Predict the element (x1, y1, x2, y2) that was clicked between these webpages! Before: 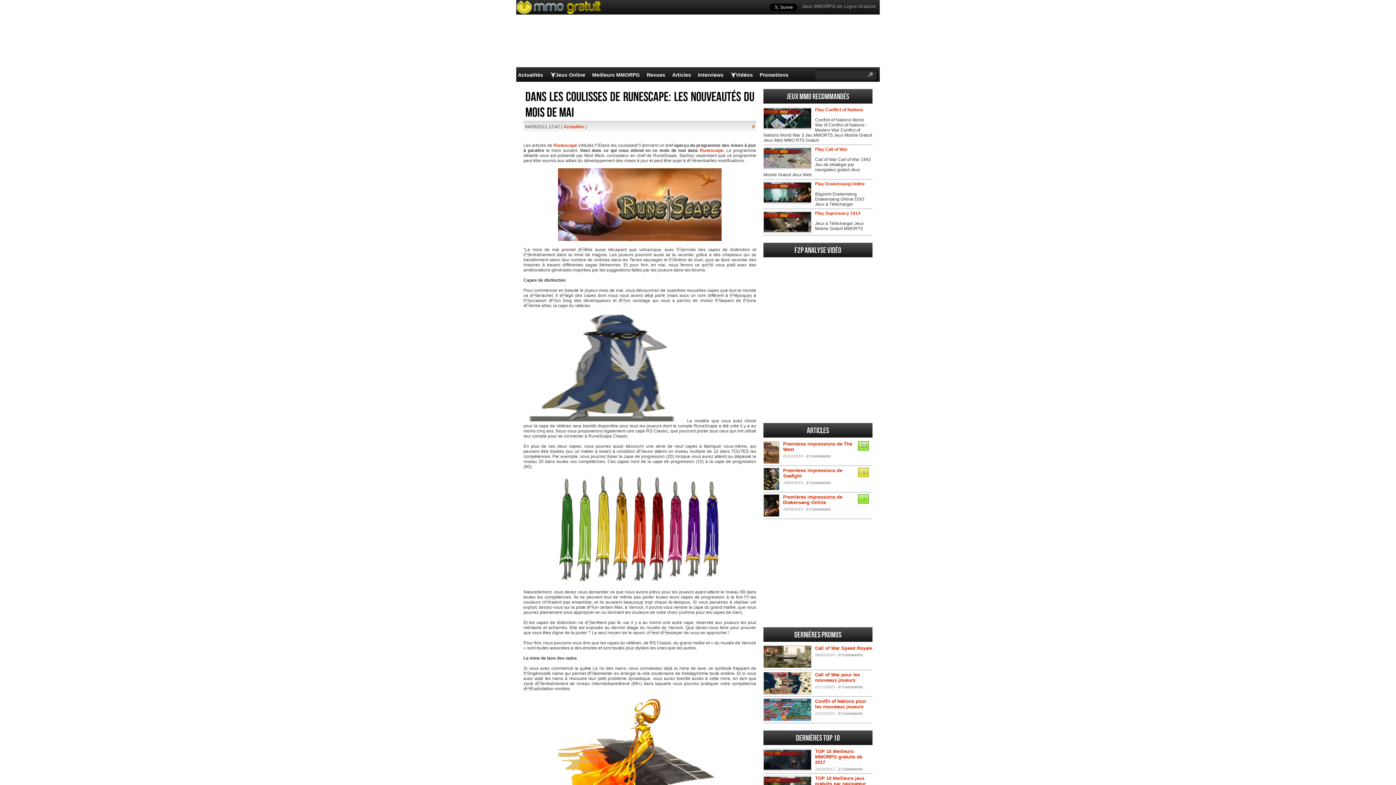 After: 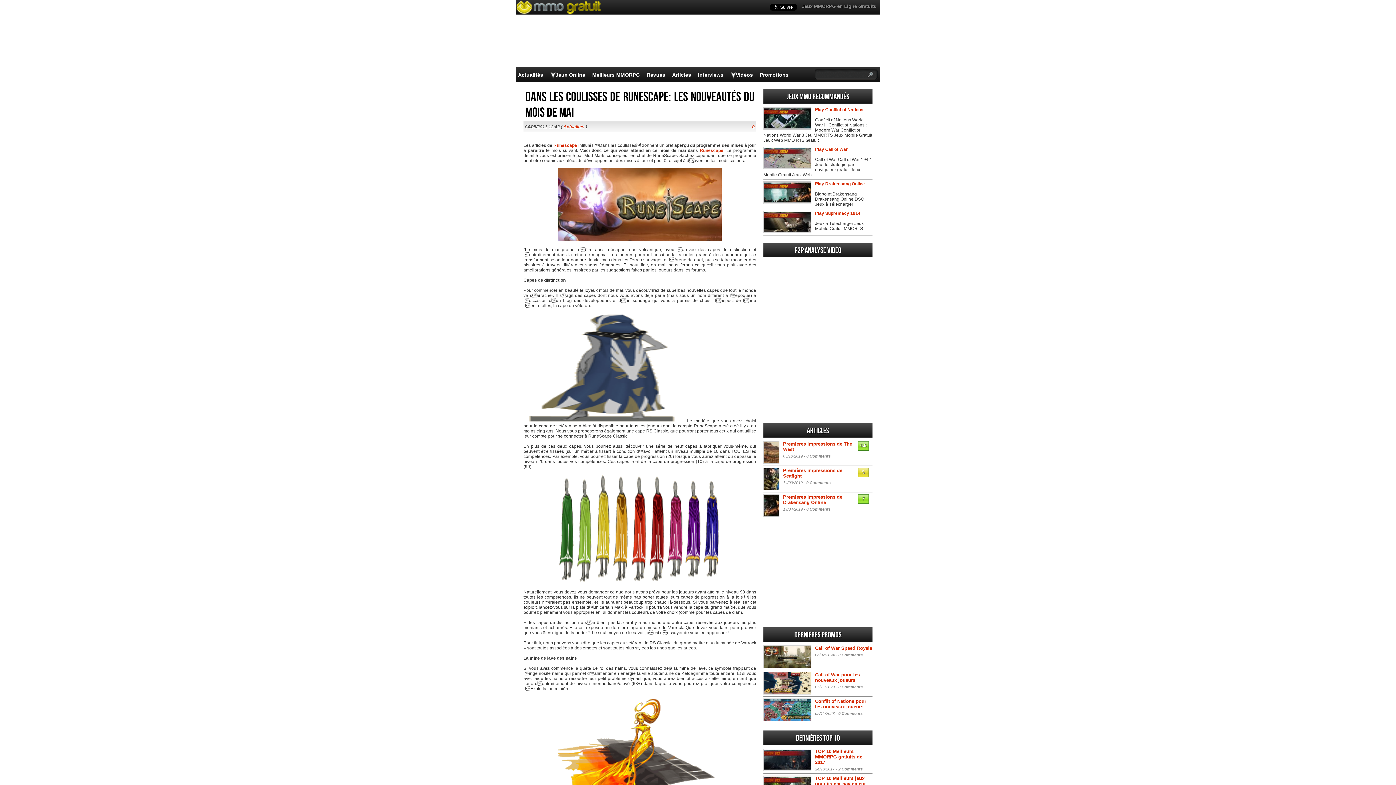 Action: label: Play Drakensang Online bbox: (815, 181, 865, 186)